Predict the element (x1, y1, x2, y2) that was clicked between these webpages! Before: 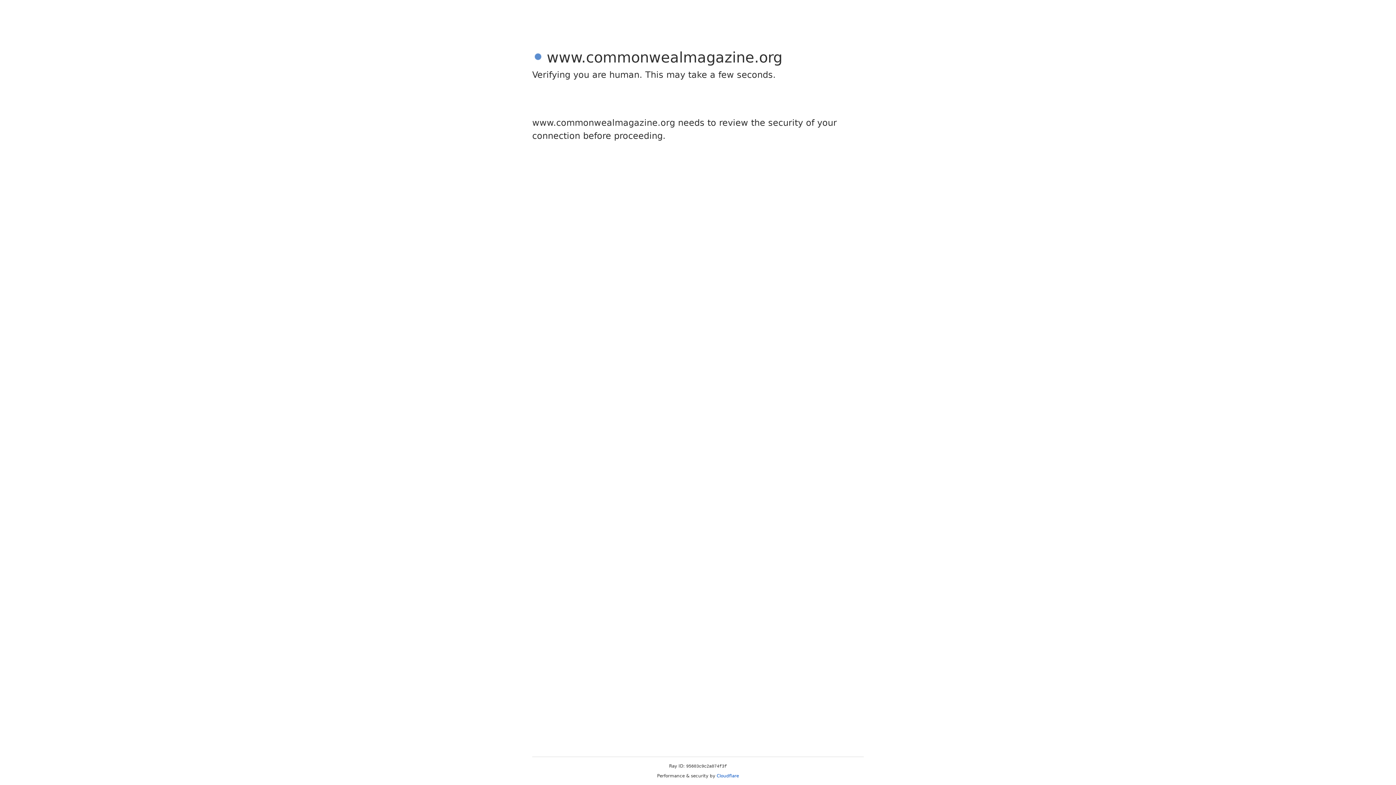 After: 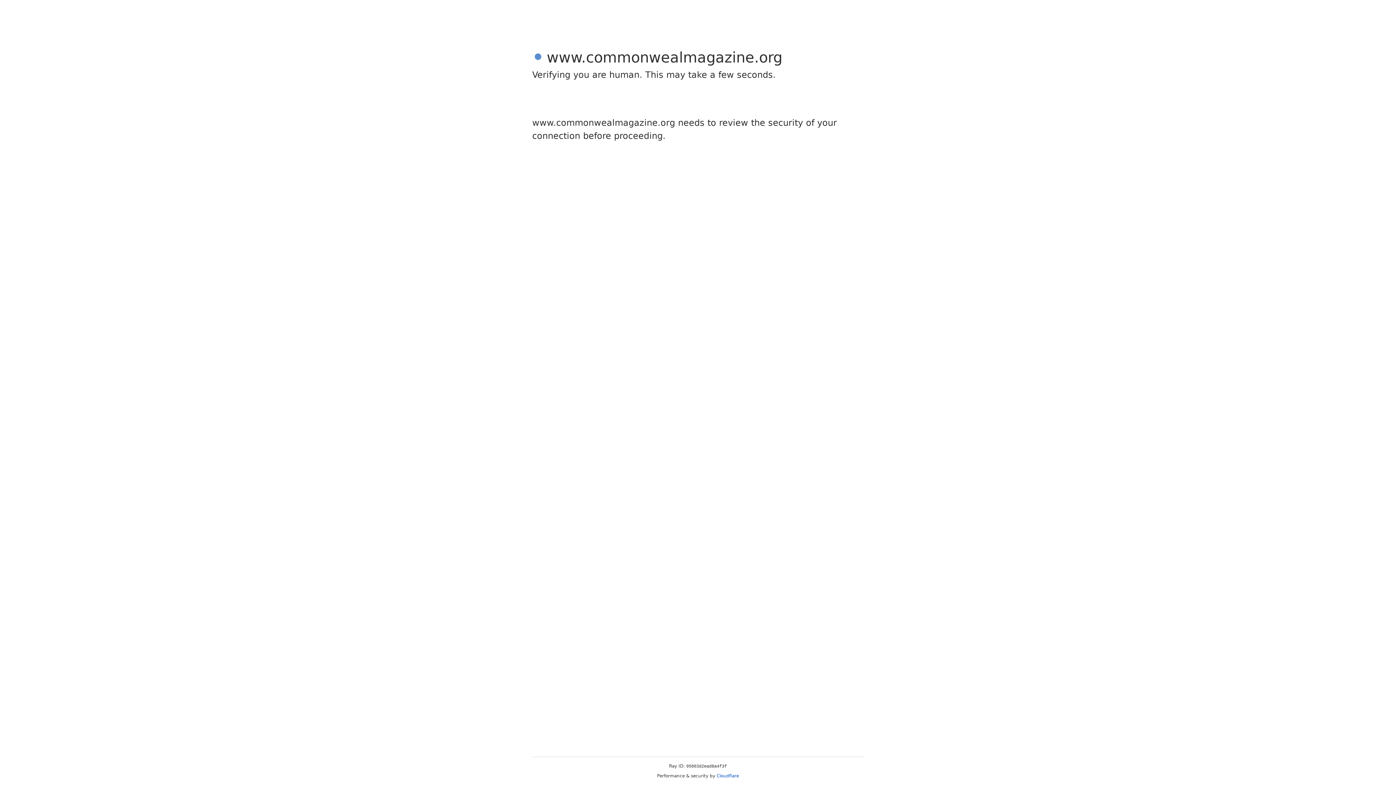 Action: bbox: (716, 773, 739, 778) label: Cloudflare